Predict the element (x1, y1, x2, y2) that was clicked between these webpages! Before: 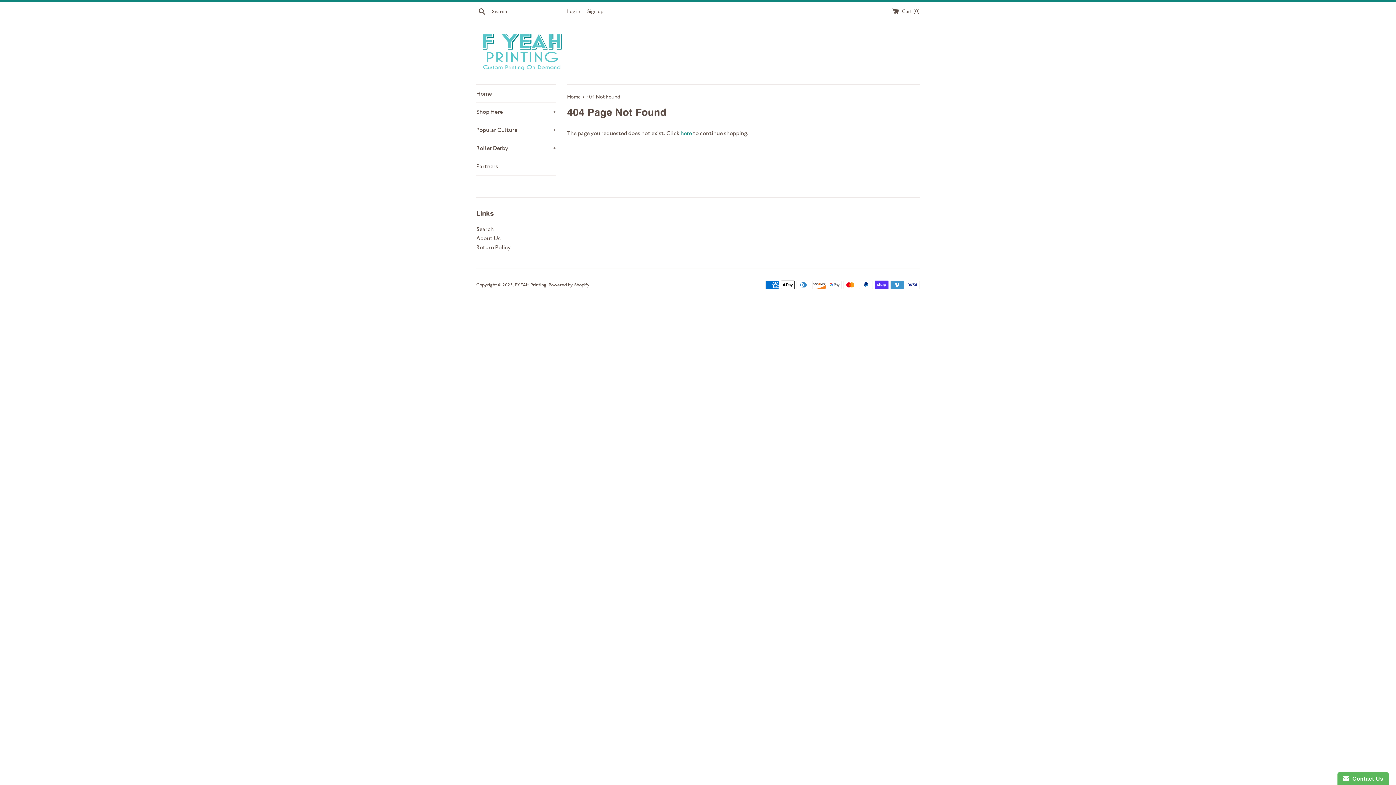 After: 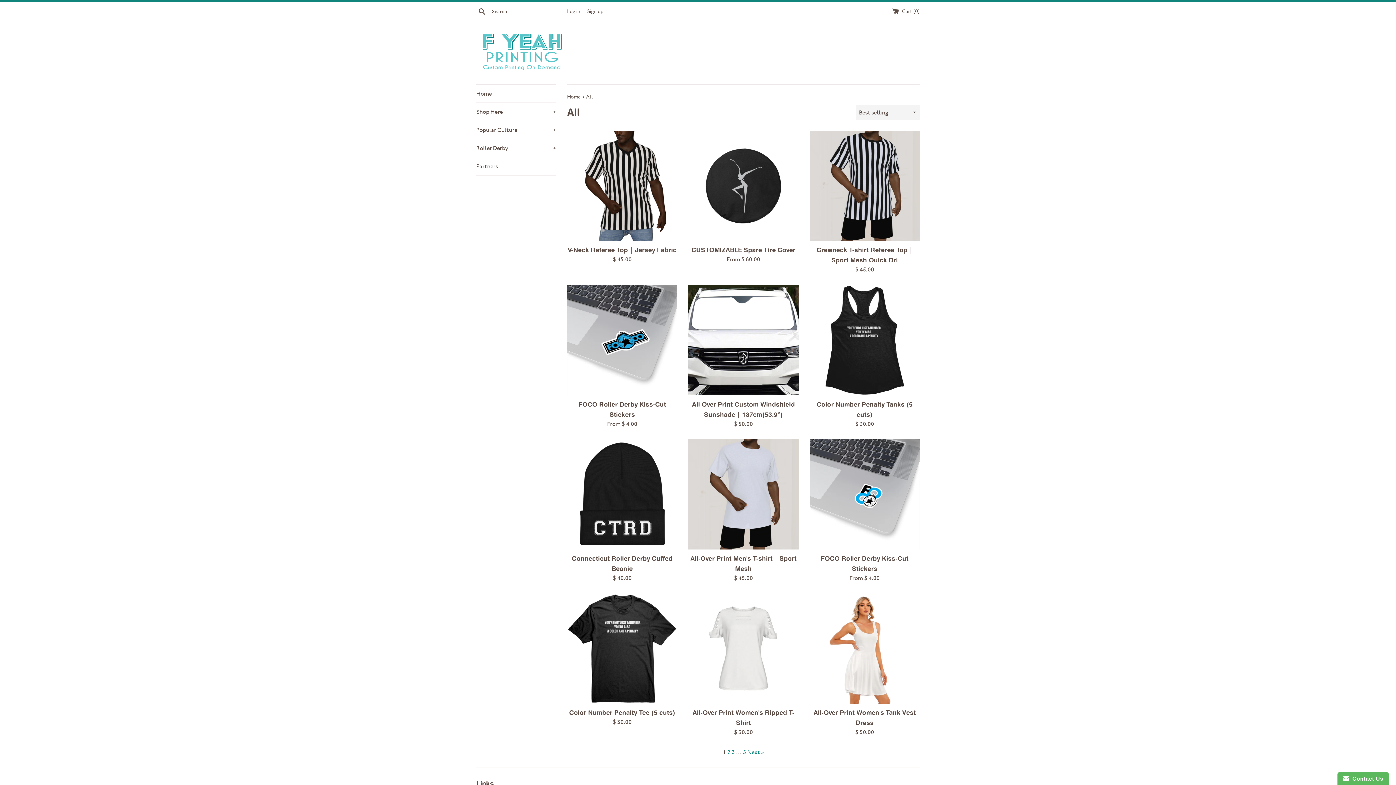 Action: bbox: (680, 129, 692, 136) label: here